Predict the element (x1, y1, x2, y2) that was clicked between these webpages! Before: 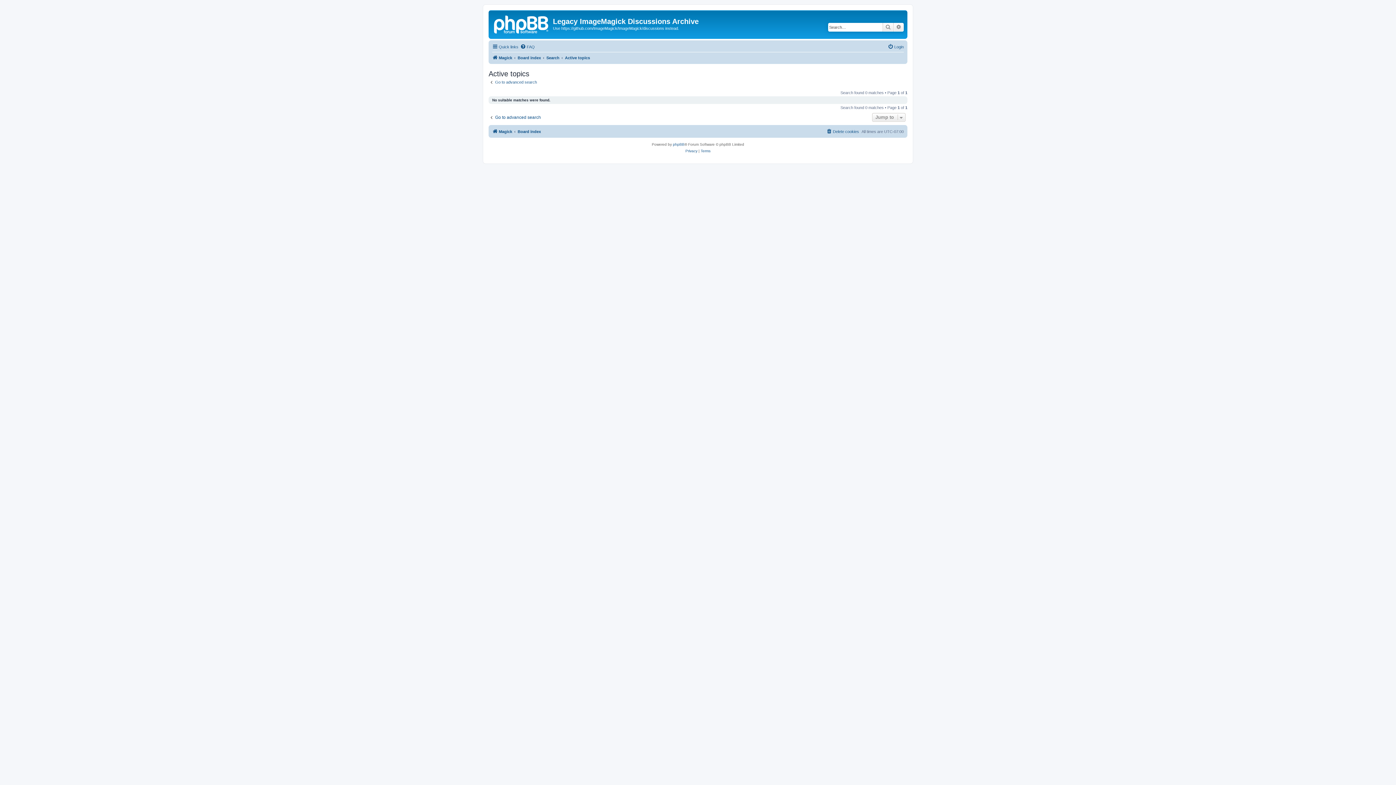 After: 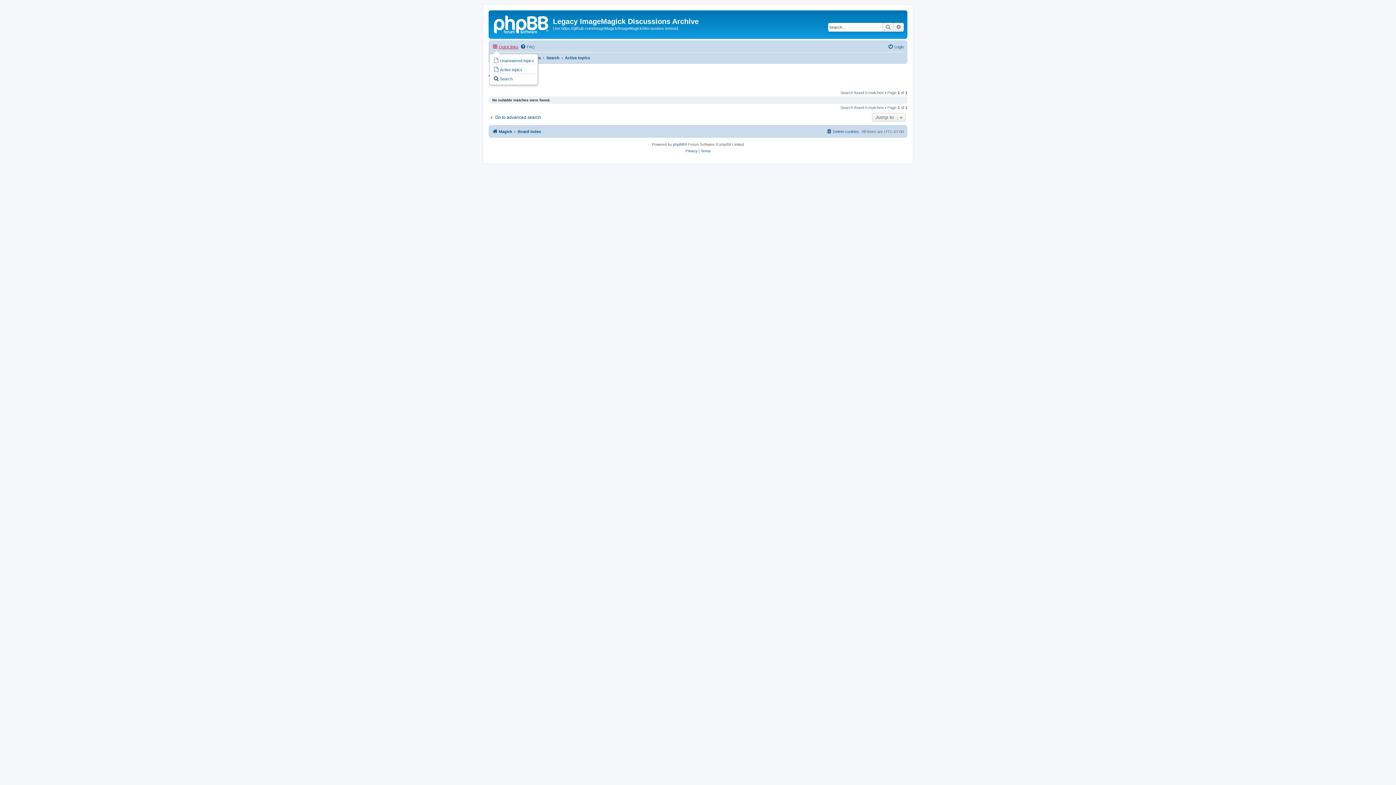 Action: label: Quick links bbox: (492, 42, 518, 51)